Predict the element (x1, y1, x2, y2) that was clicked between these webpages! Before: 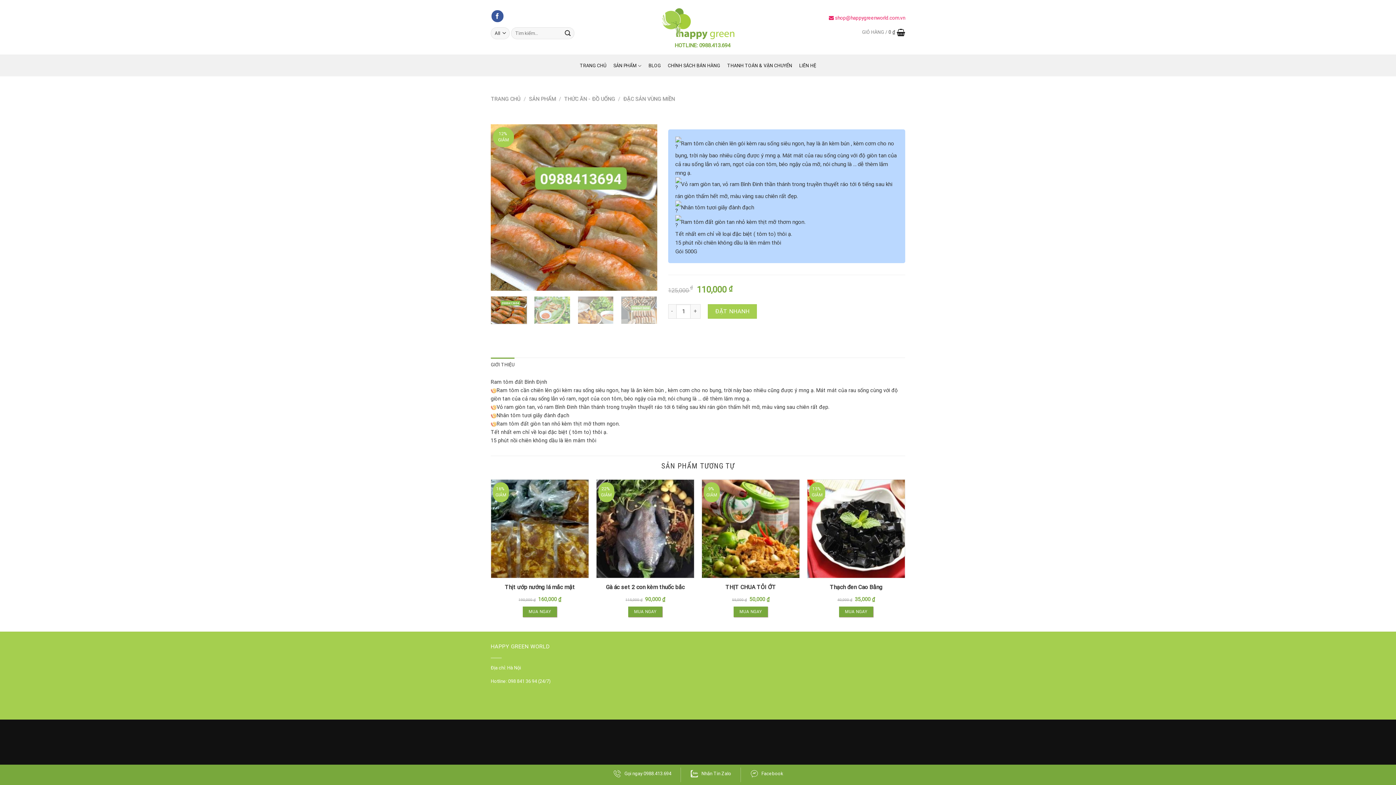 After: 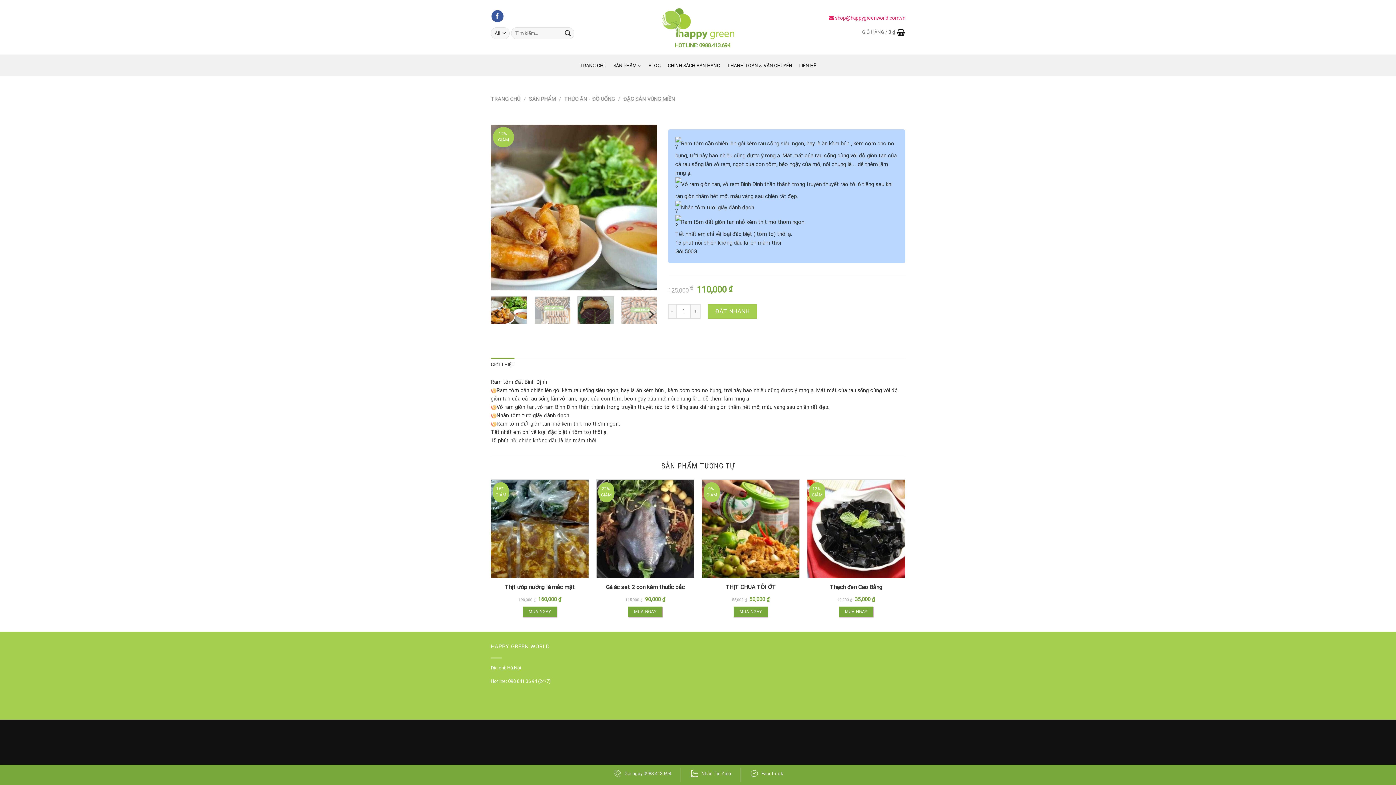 Action: bbox: (577, 296, 613, 324)